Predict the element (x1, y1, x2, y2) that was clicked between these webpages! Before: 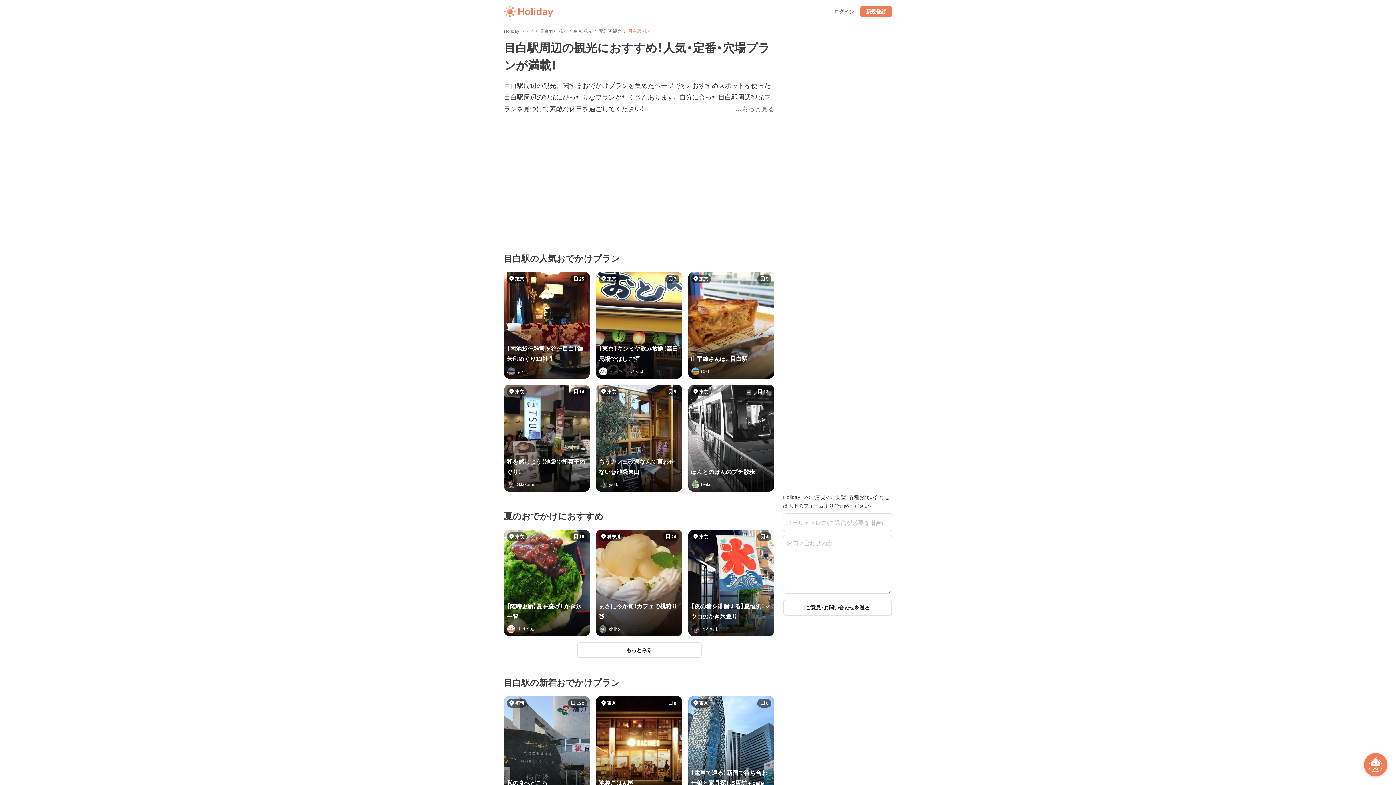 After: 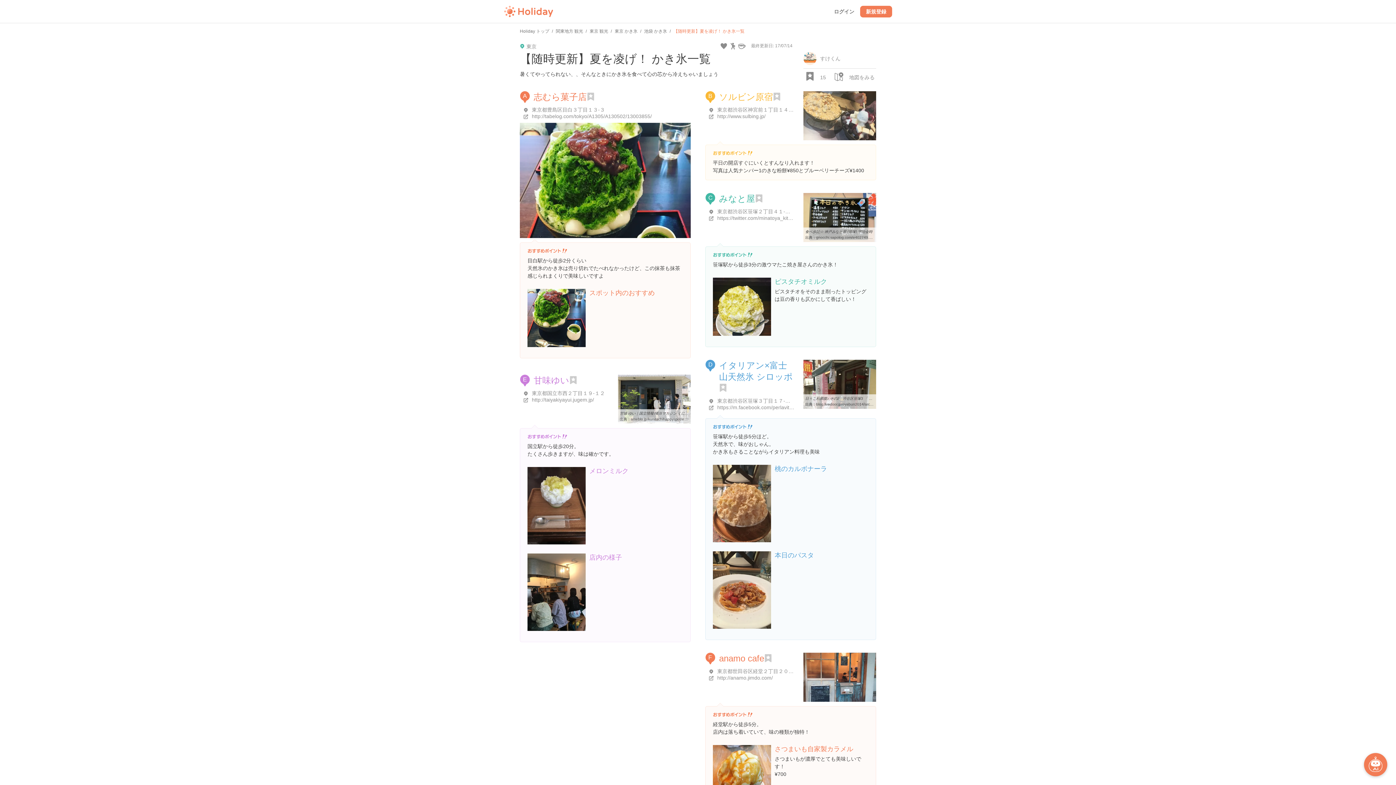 Action: label: 【随時更新】夏を凌げ！ かき氷一覧

すけくん
東京
15 bbox: (504, 529, 590, 636)